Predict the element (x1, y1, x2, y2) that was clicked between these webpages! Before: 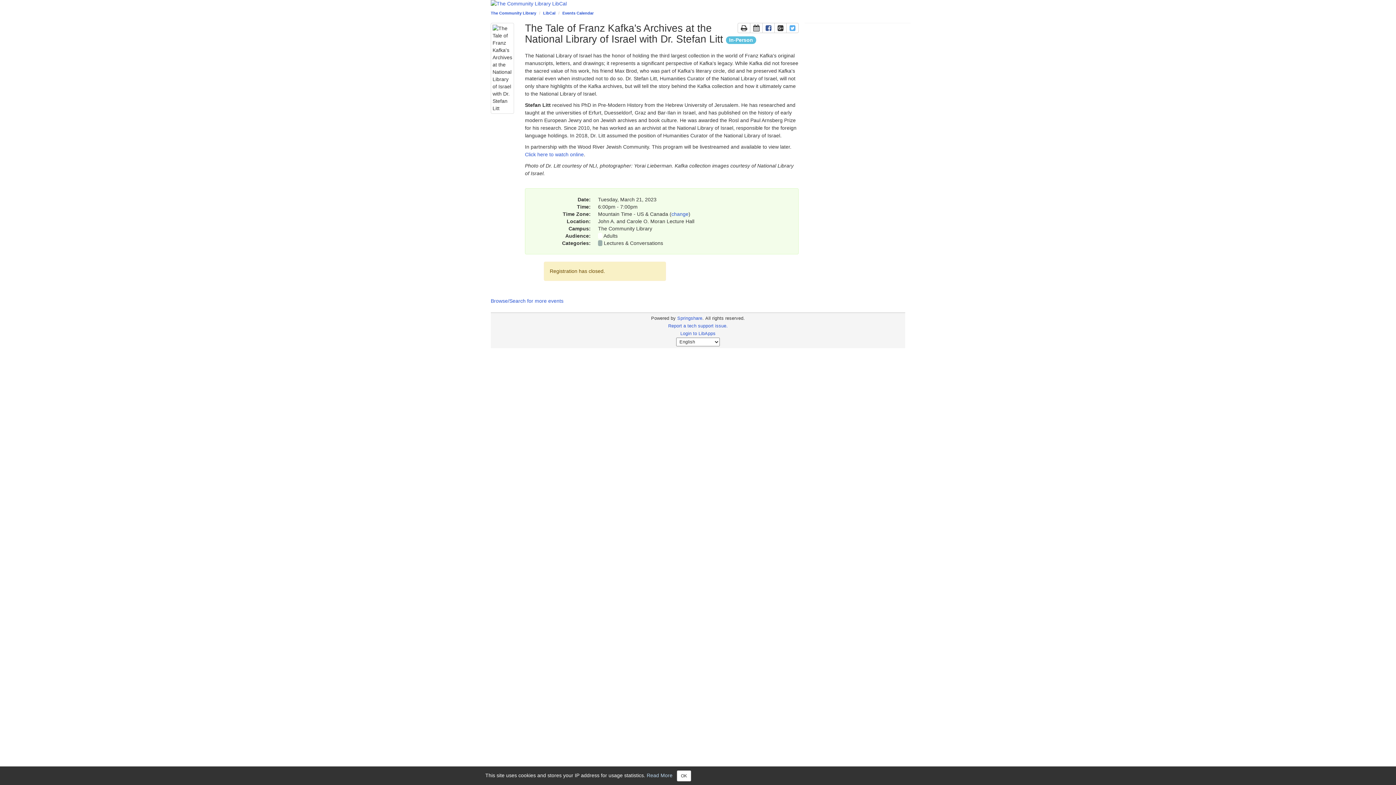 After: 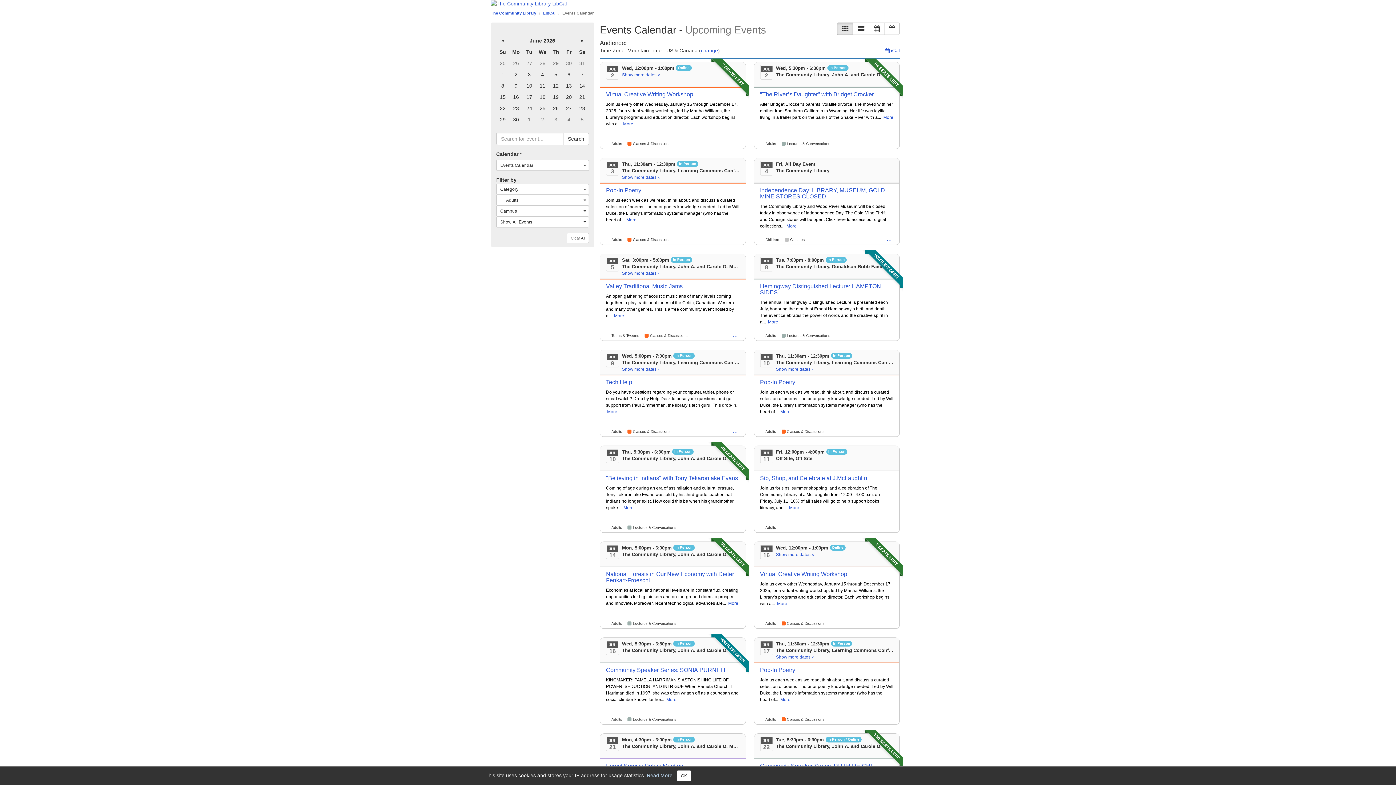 Action: bbox: (603, 233, 617, 238) label: Adults